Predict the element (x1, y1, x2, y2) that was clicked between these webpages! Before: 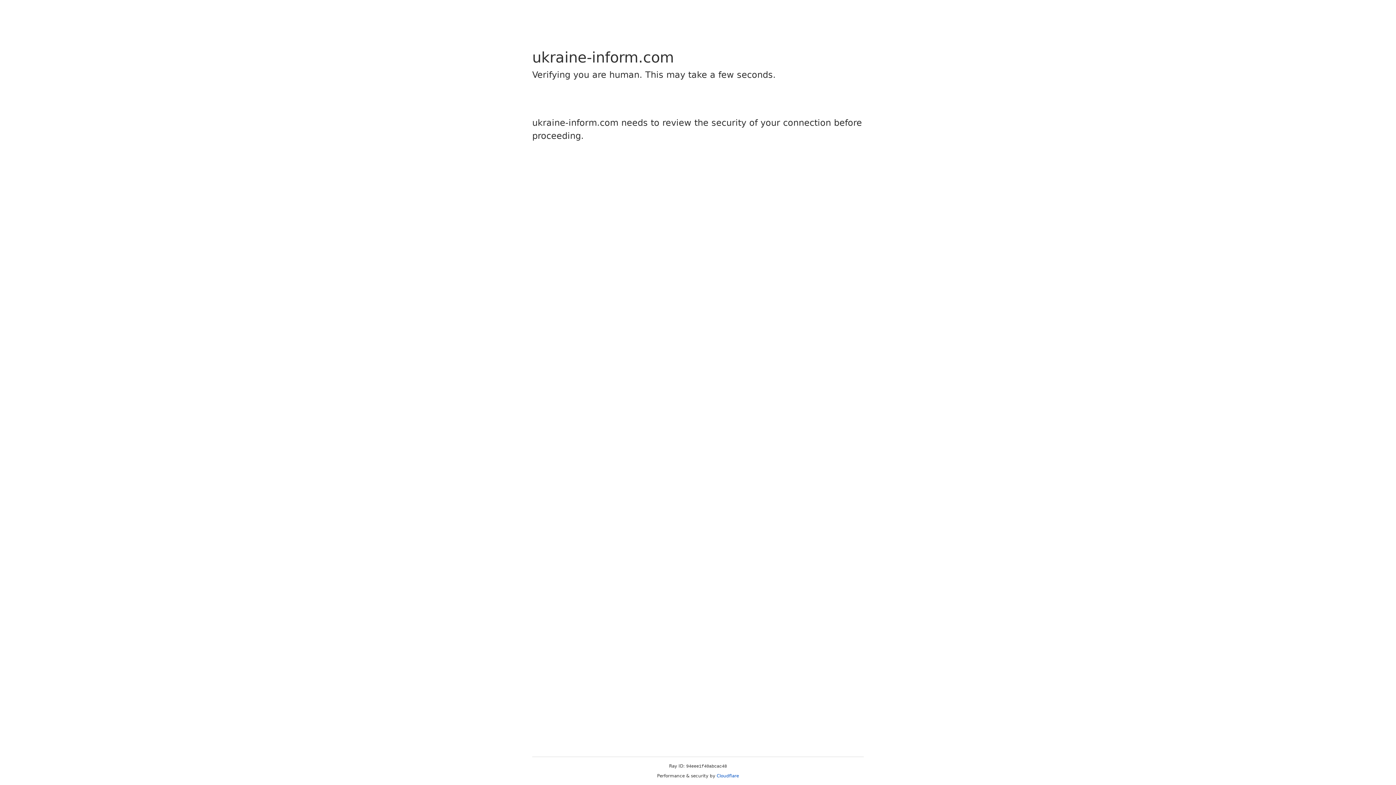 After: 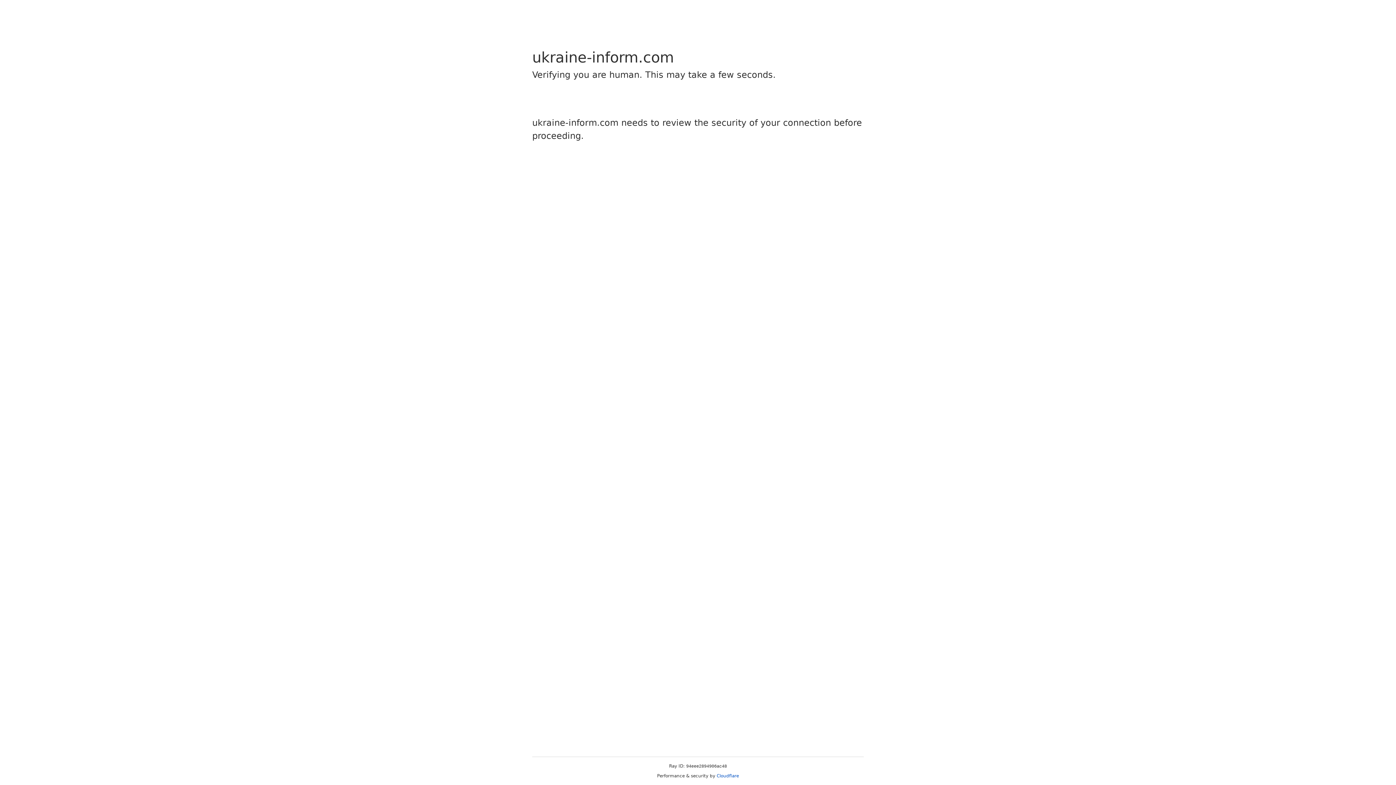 Action: label: Cloudflare bbox: (716, 773, 739, 778)